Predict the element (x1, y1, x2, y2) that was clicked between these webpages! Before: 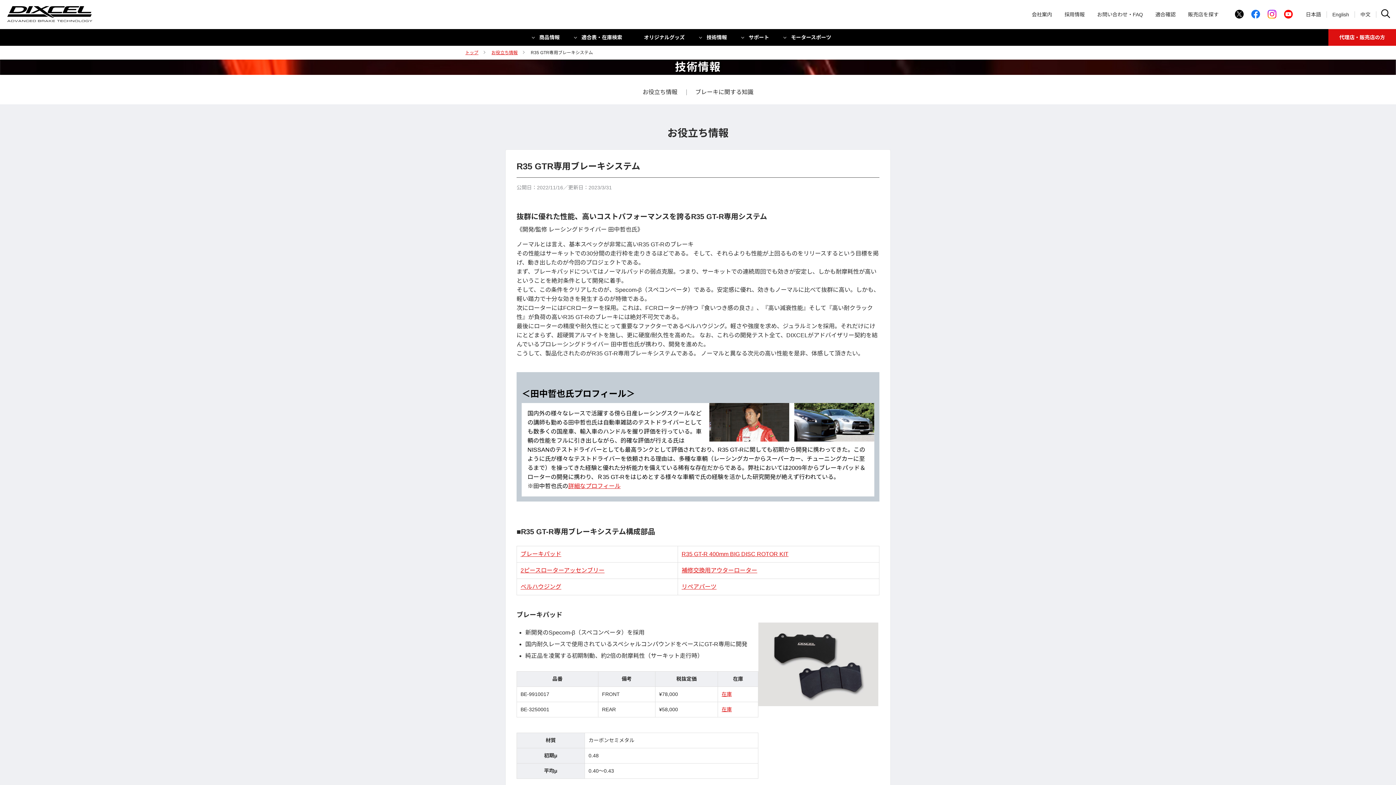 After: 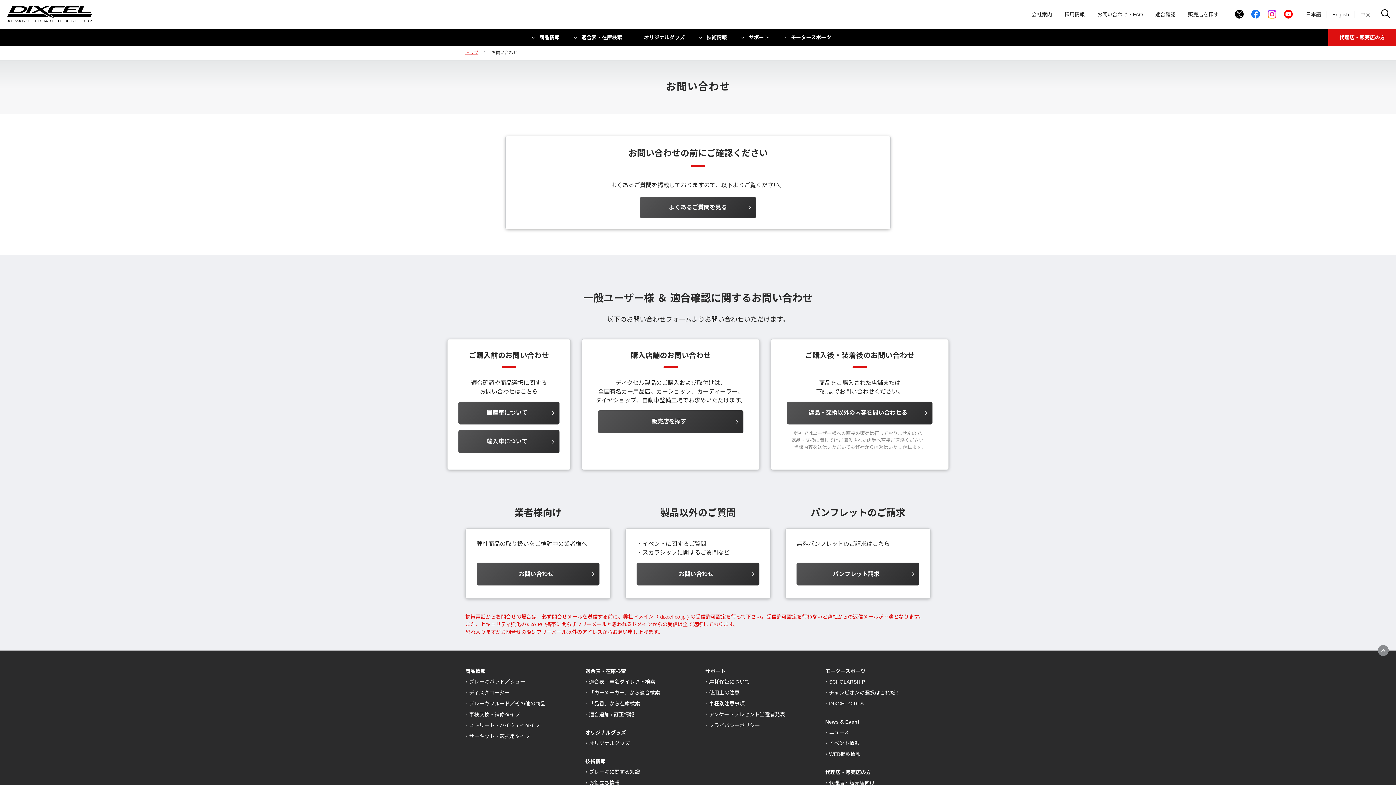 Action: bbox: (1097, 11, 1143, 17) label: お問い合わせ・FAQ